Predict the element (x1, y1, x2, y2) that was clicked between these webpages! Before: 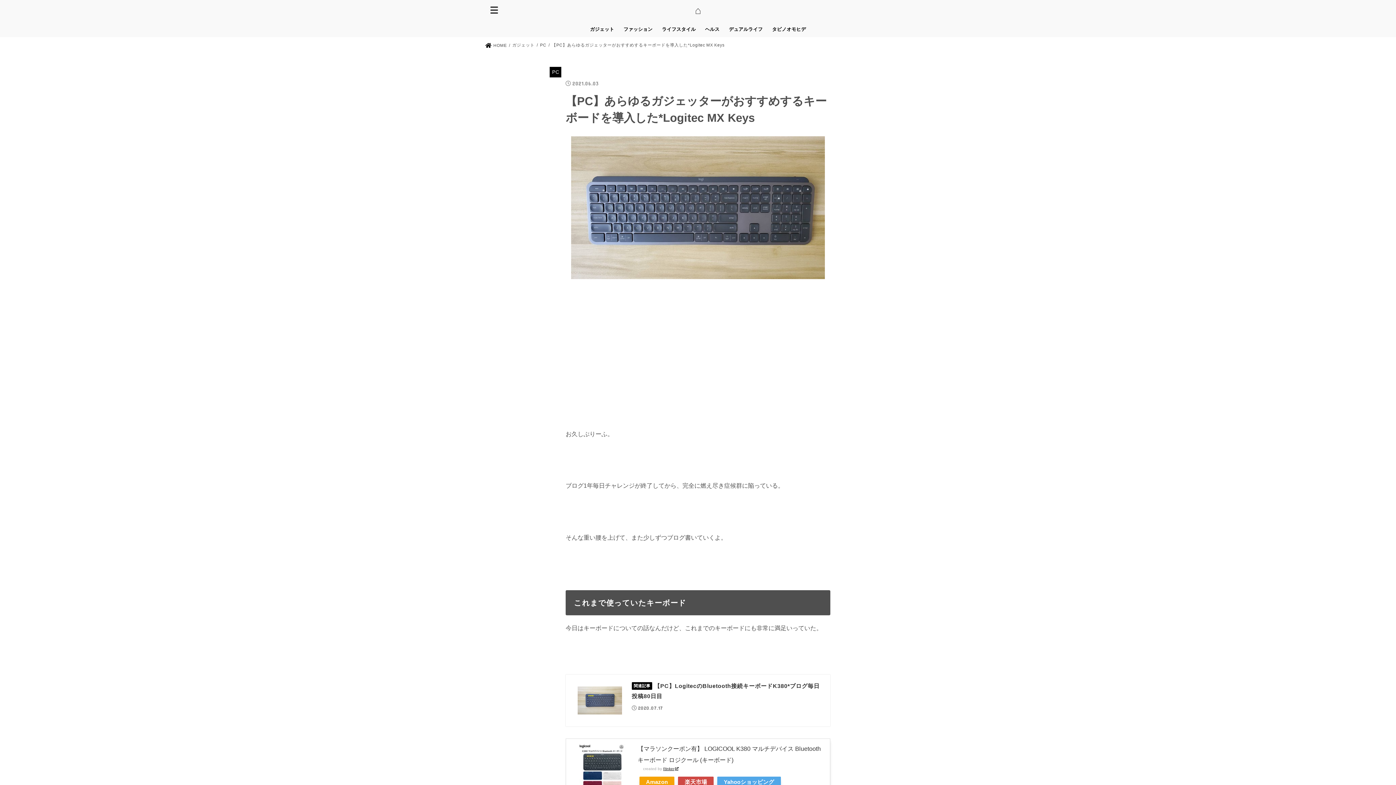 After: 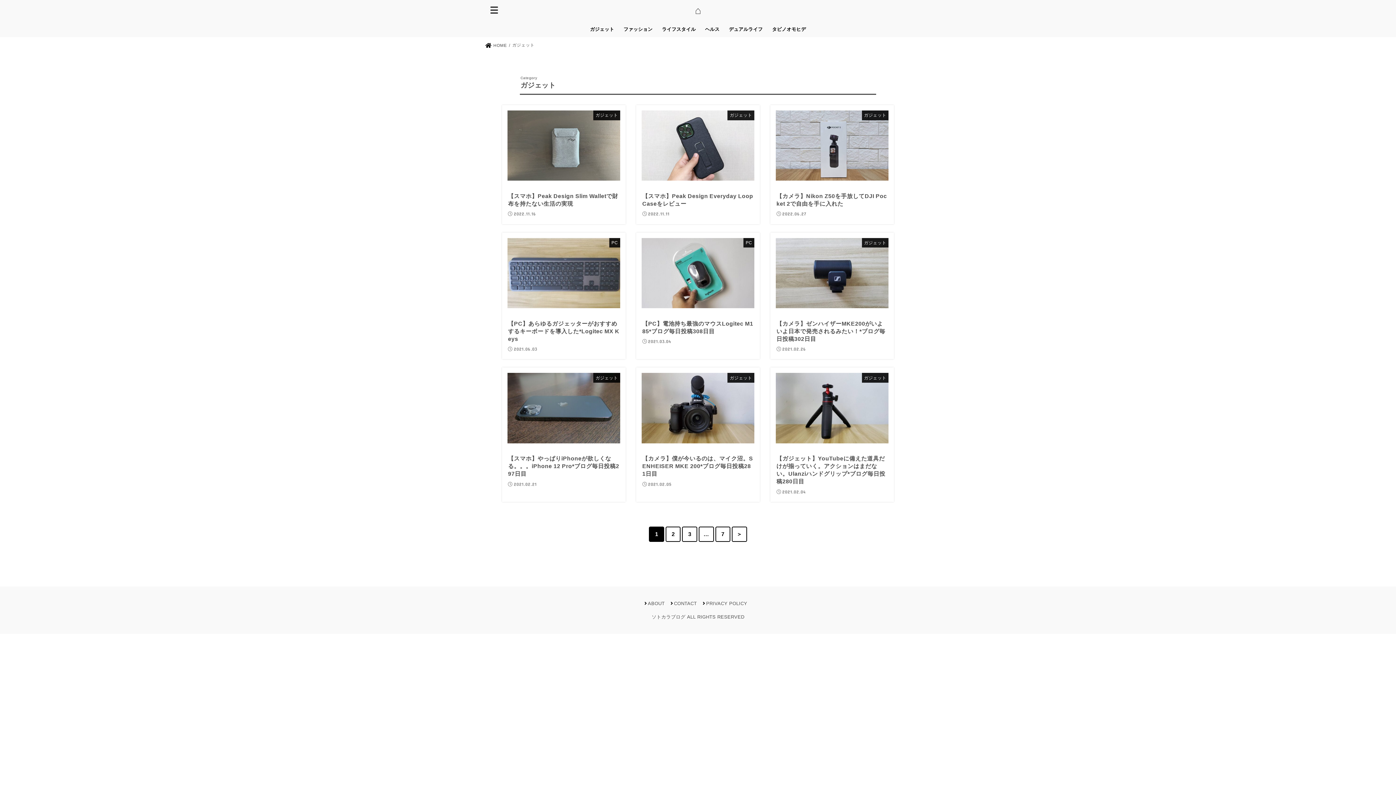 Action: label: ガジェット bbox: (512, 42, 534, 47)